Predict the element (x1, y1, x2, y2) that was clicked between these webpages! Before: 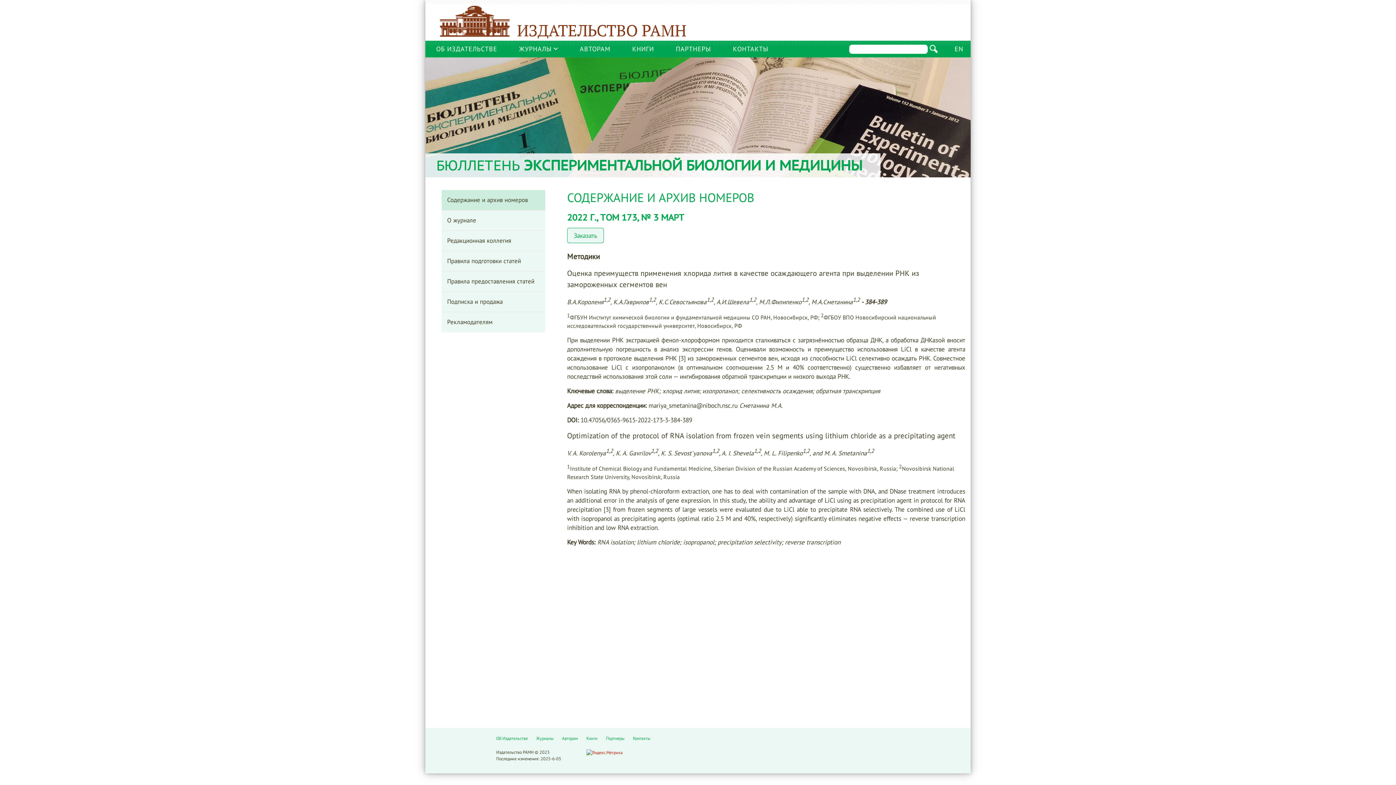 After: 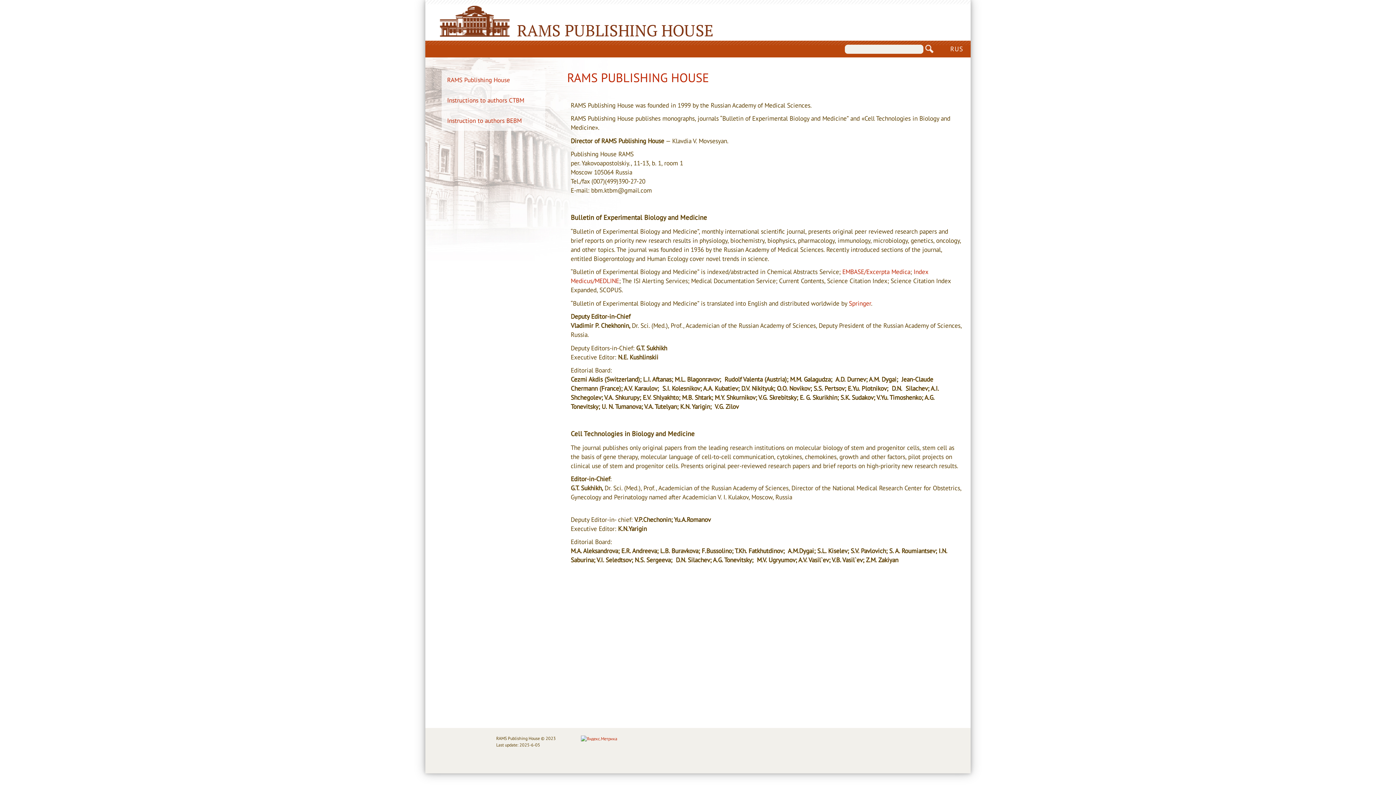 Action: bbox: (954, 40, 963, 57) label: EN